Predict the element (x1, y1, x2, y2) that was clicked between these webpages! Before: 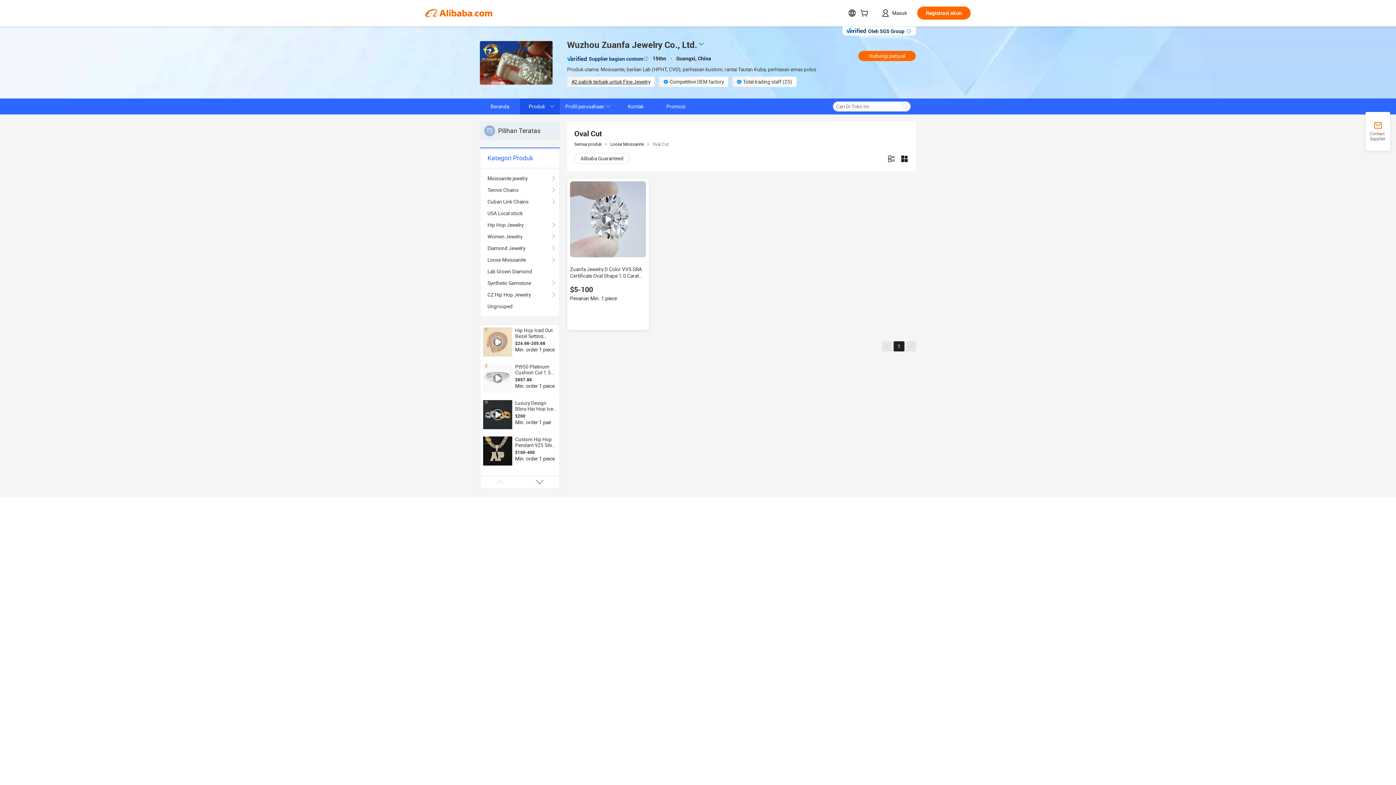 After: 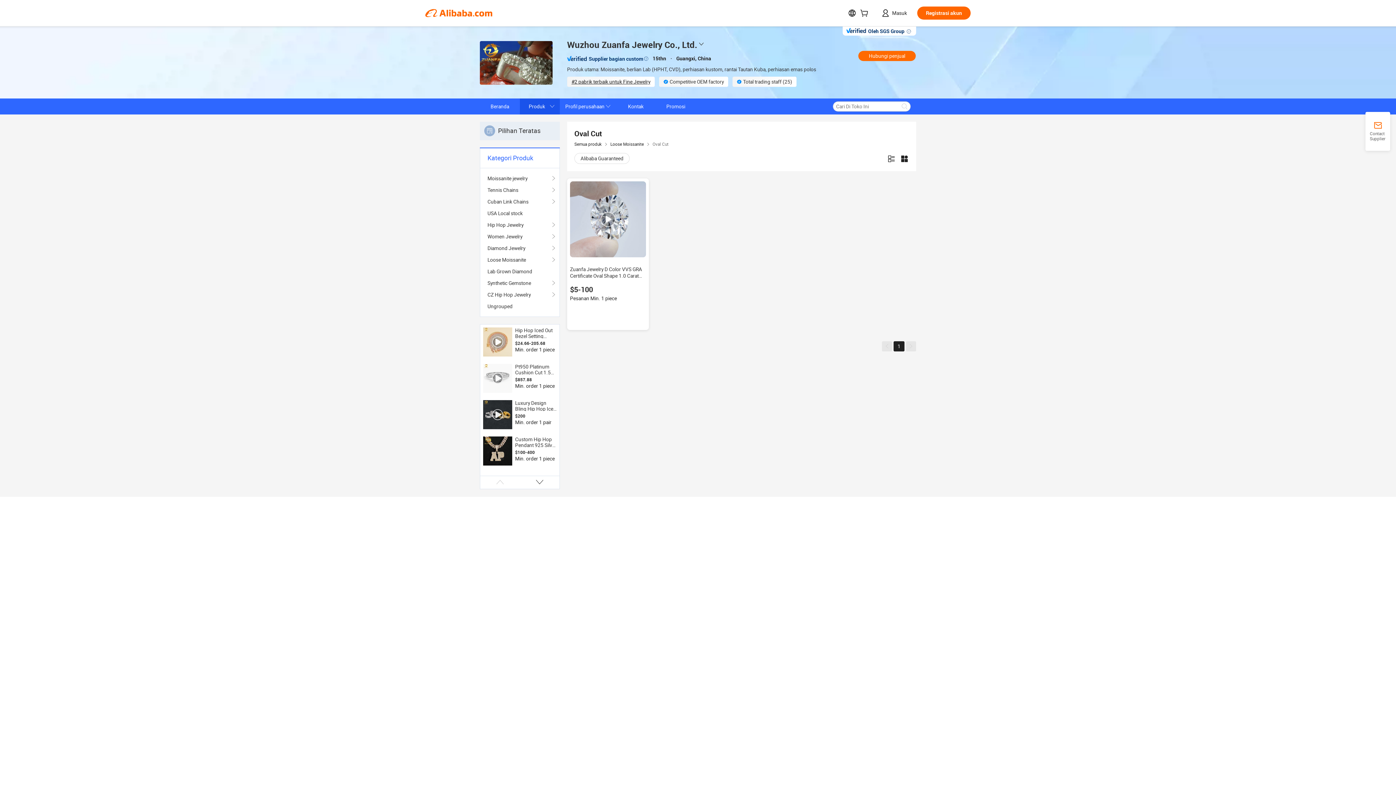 Action: bbox: (483, 436, 512, 465)